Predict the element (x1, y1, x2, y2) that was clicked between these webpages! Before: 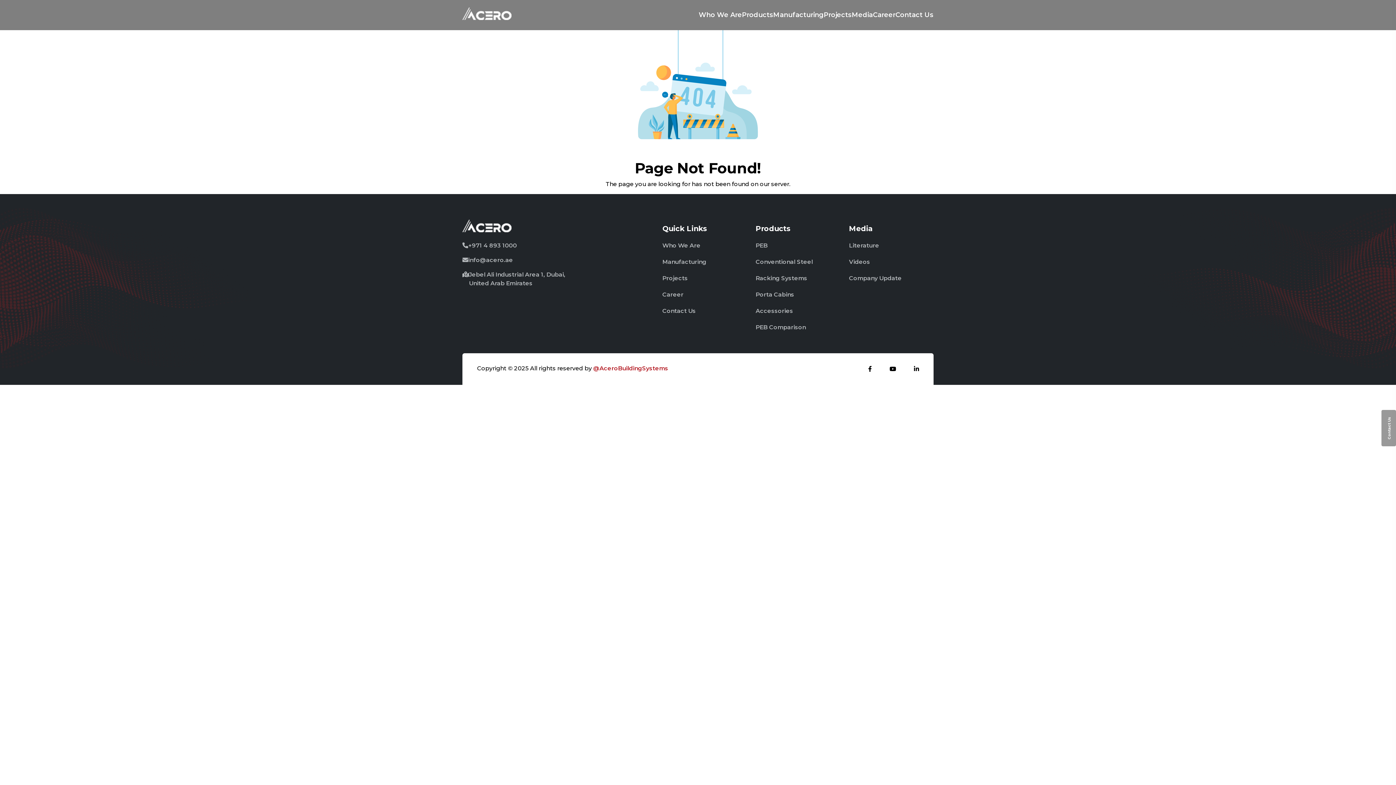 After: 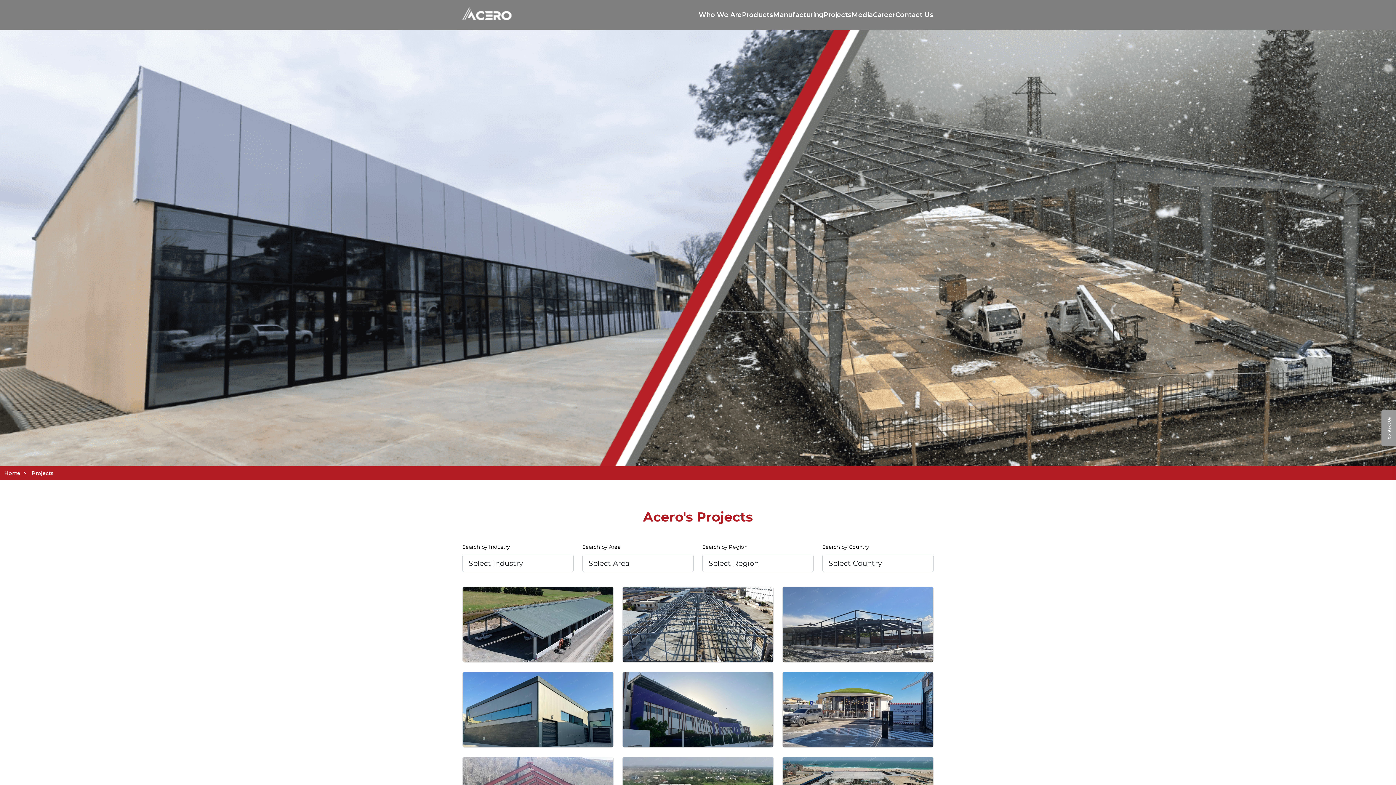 Action: label: Projects bbox: (824, 11, 852, 18)